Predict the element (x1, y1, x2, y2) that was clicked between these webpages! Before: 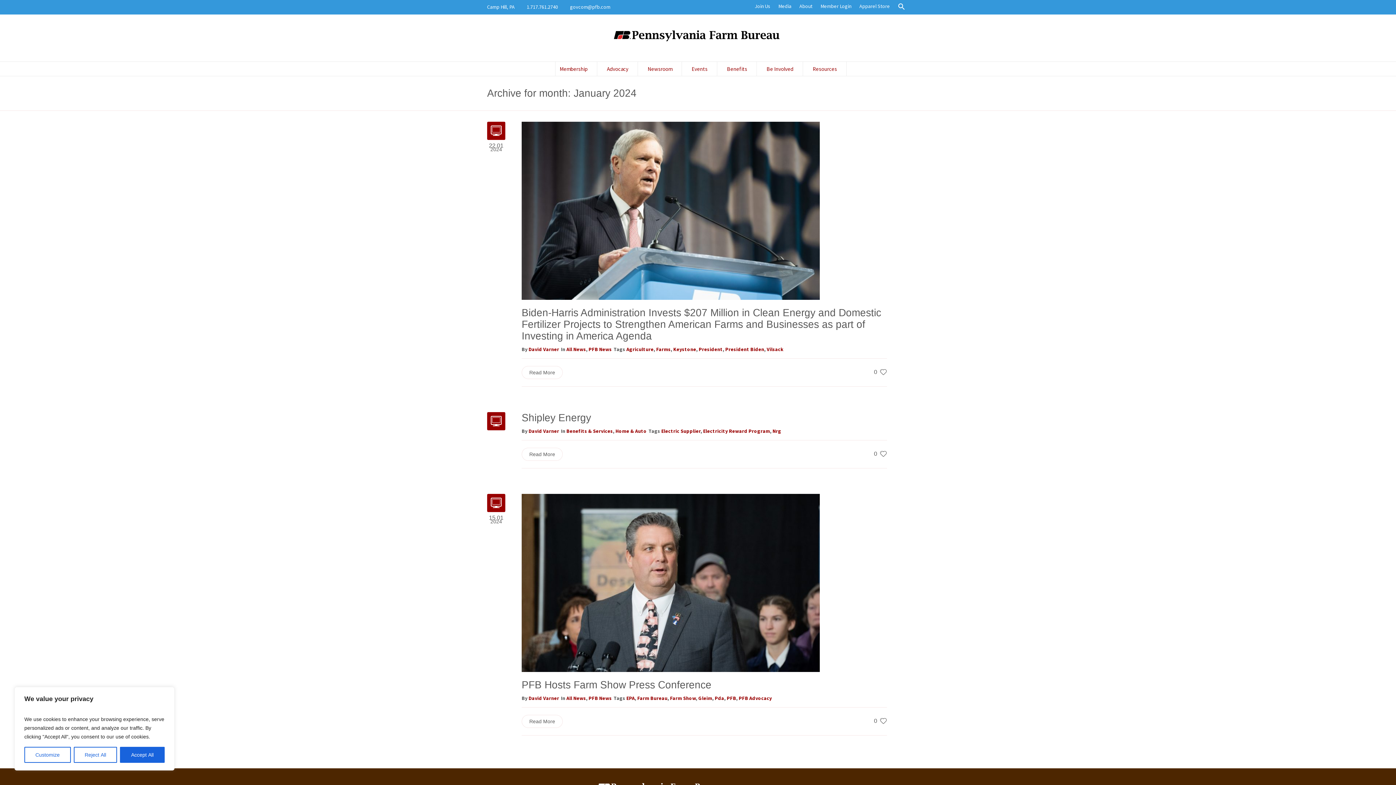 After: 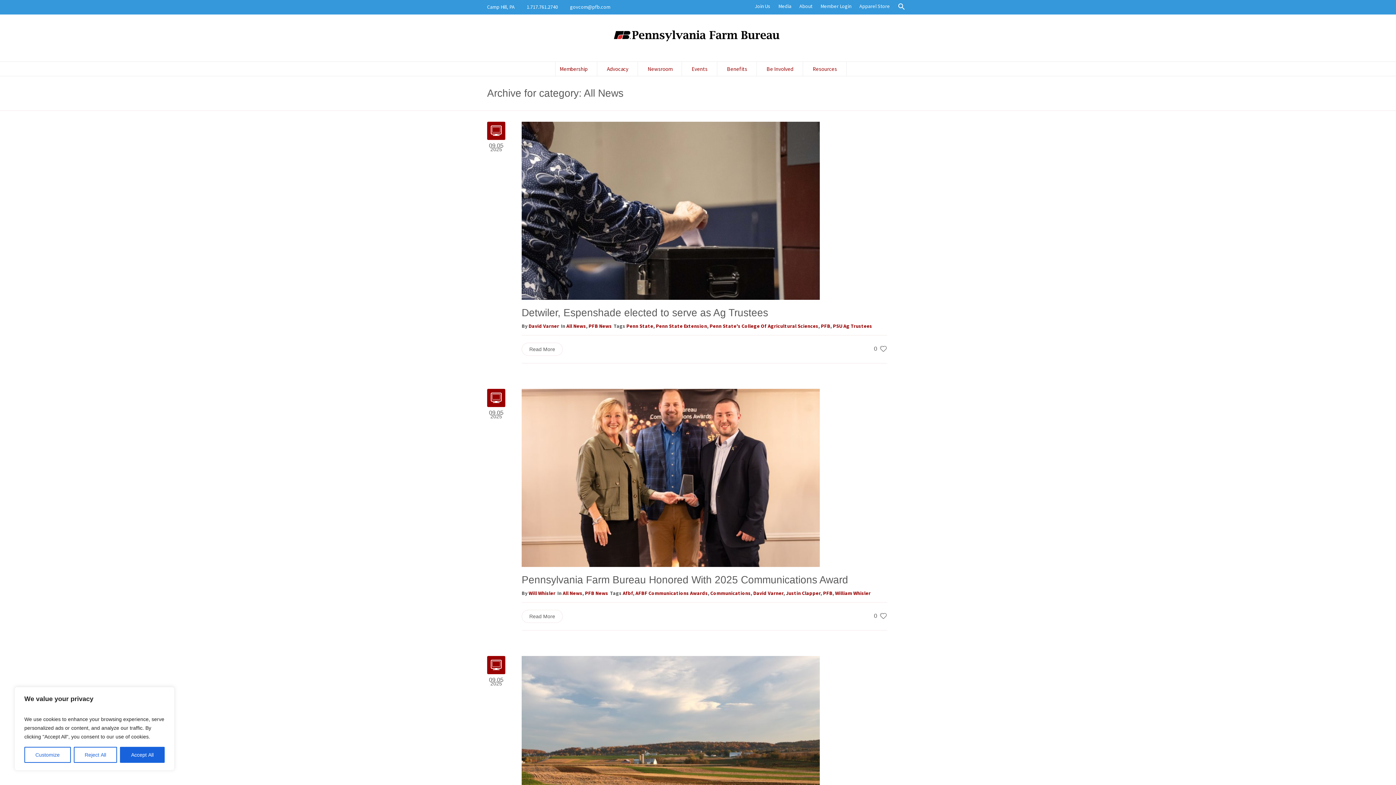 Action: bbox: (566, 346, 586, 352) label: All News